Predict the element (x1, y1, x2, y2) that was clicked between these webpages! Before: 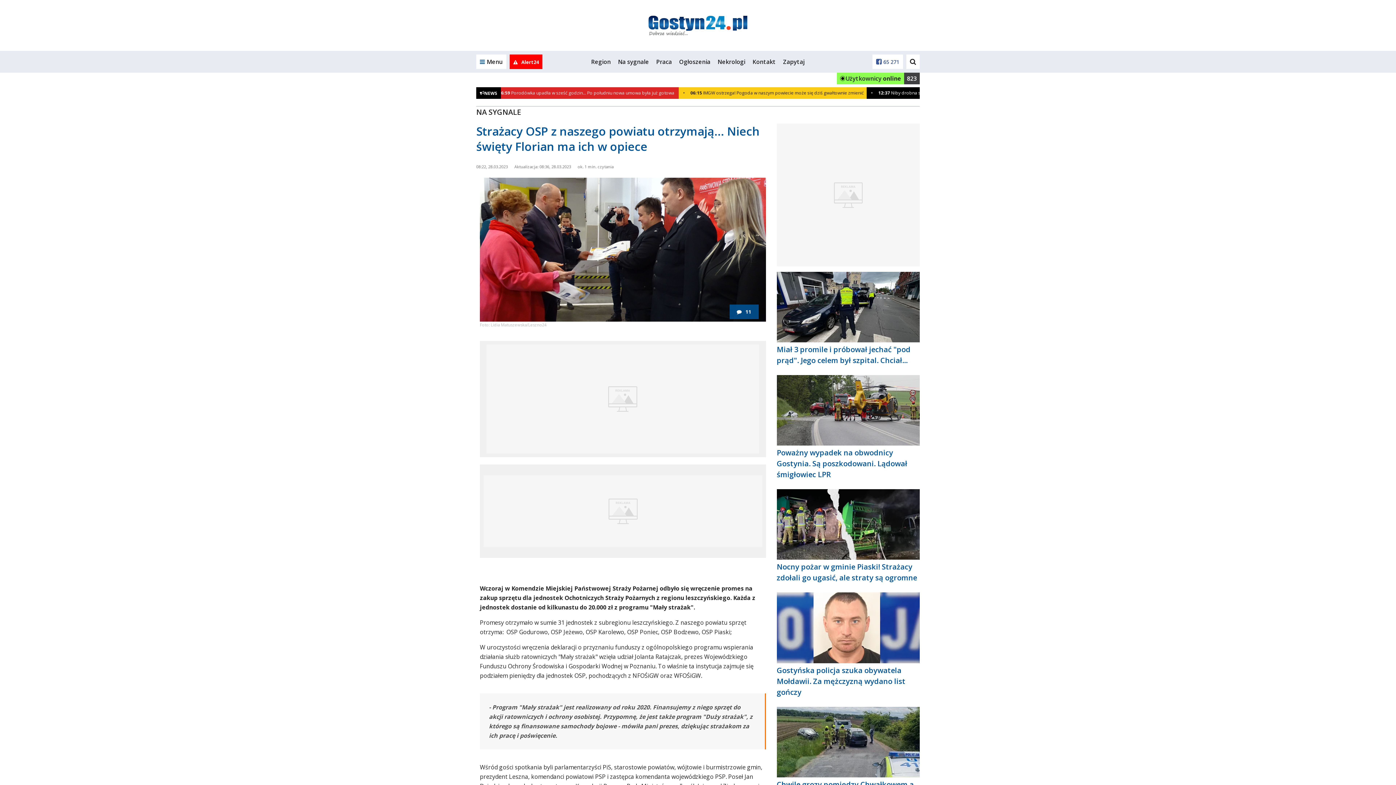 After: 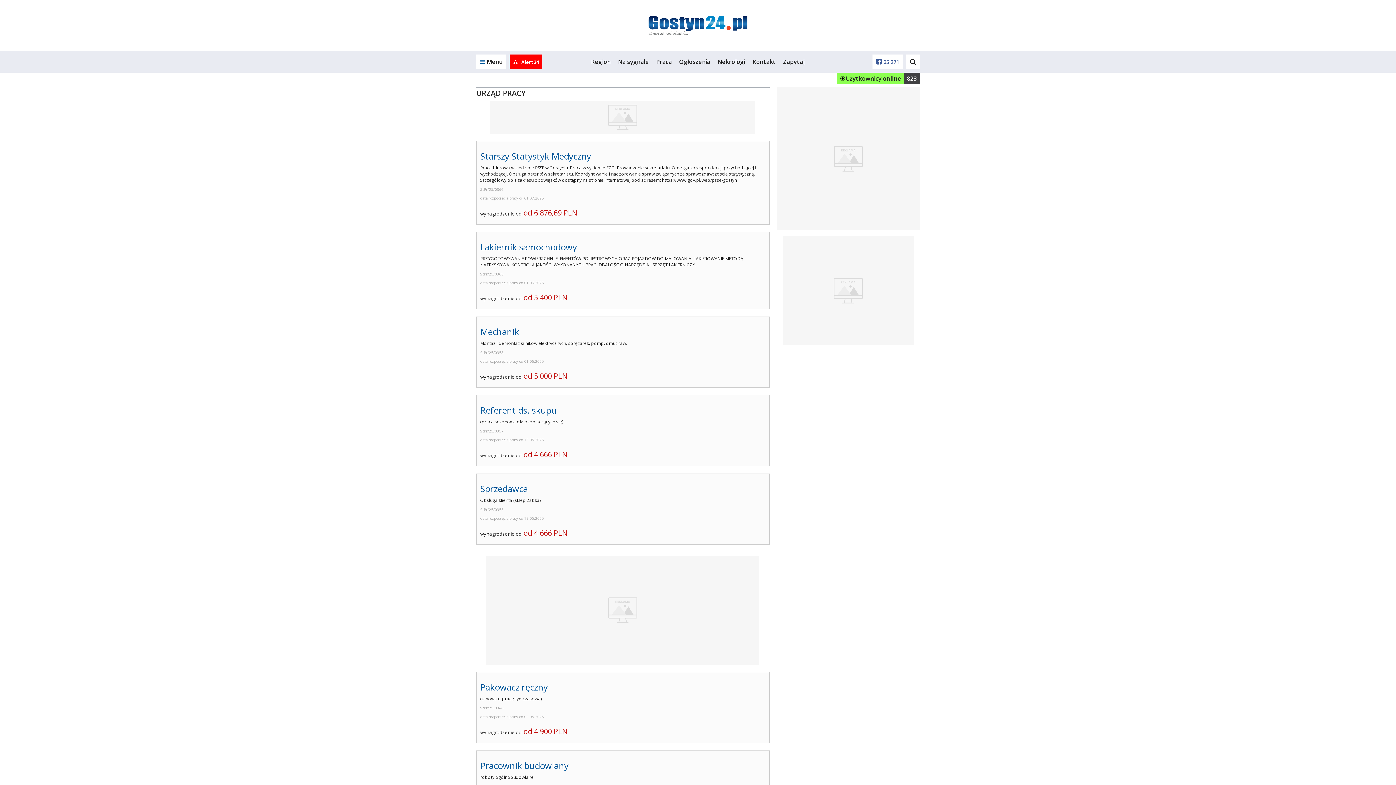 Action: label: Praca bbox: (656, 57, 672, 65)